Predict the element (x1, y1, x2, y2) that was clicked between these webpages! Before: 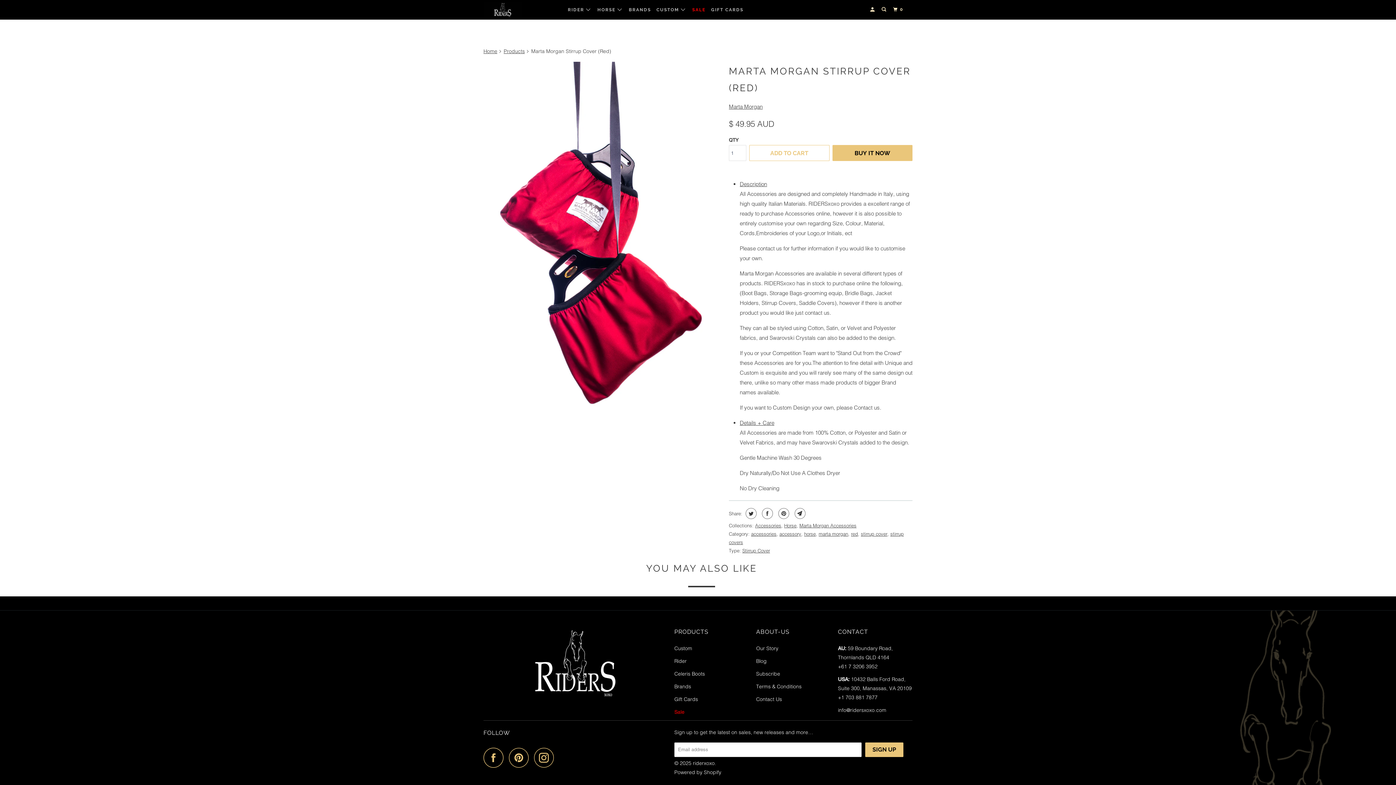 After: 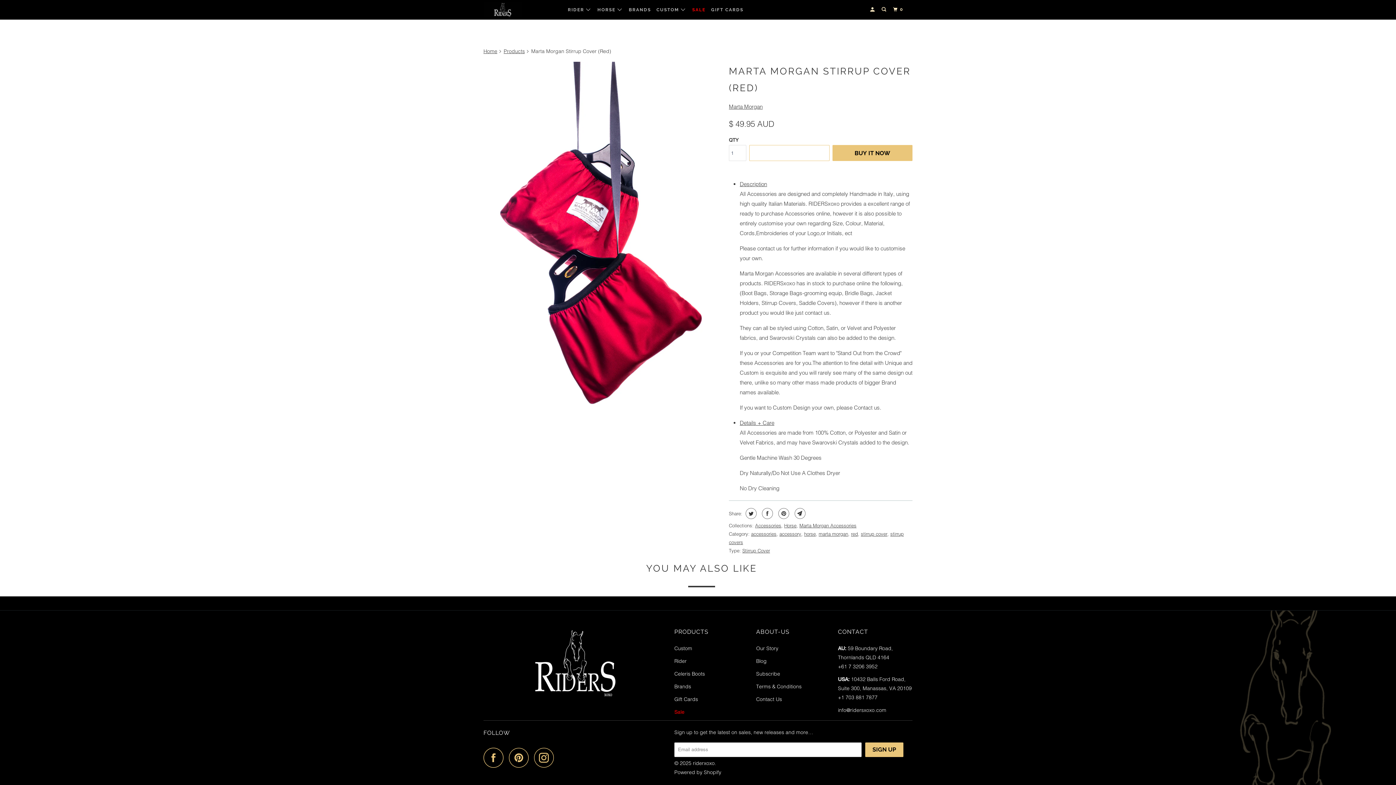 Action: label: ADD TO CART bbox: (749, 145, 829, 161)